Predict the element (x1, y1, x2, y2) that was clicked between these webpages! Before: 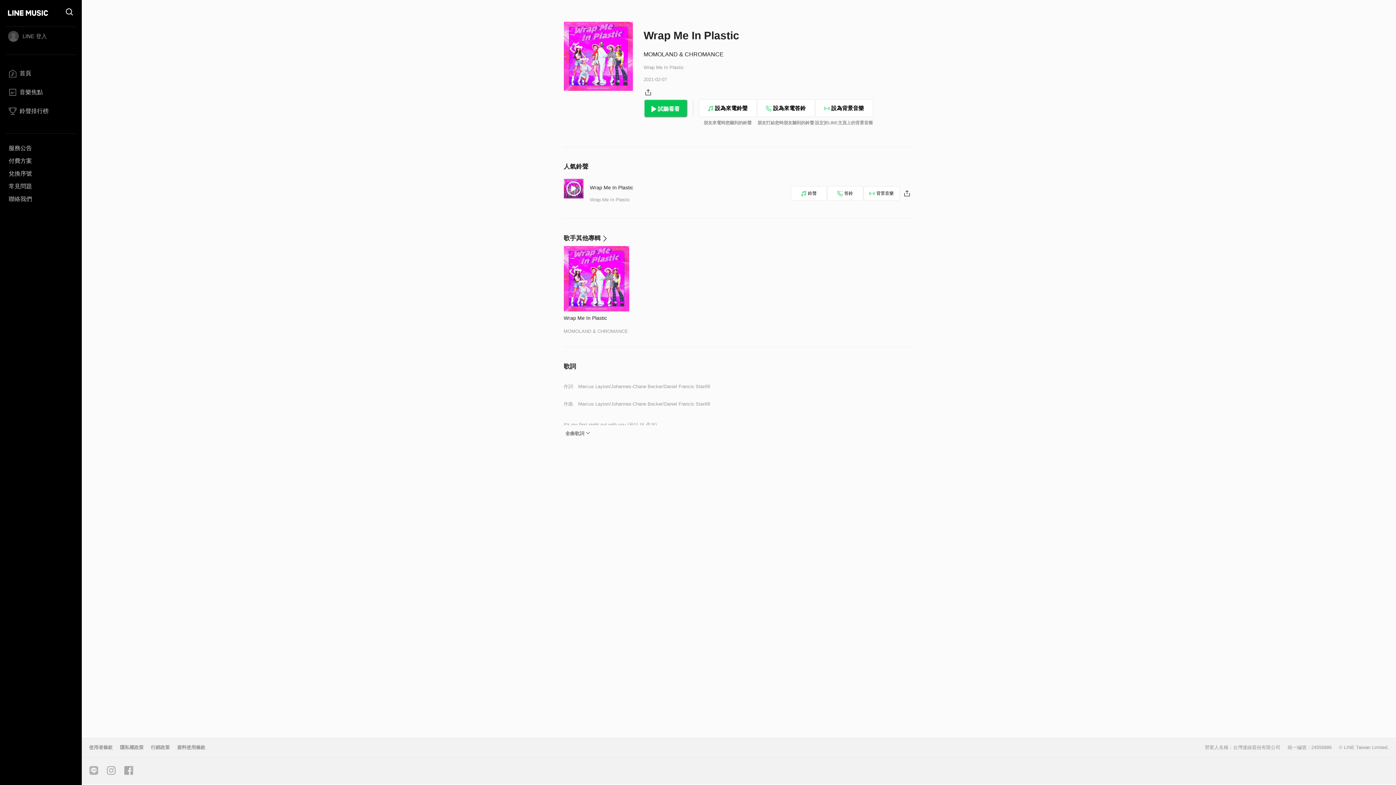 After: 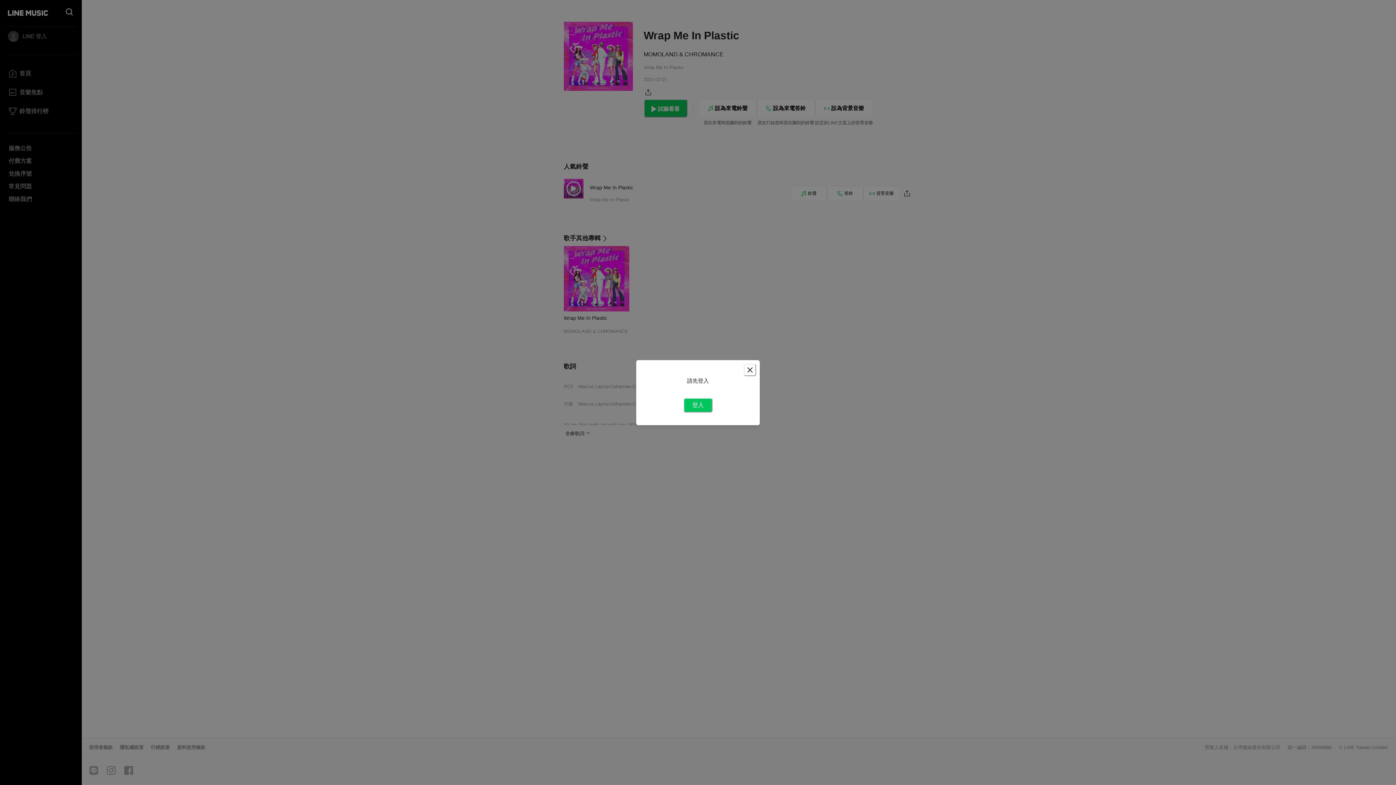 Action: bbox: (863, 186, 899, 200) label: 背景音樂